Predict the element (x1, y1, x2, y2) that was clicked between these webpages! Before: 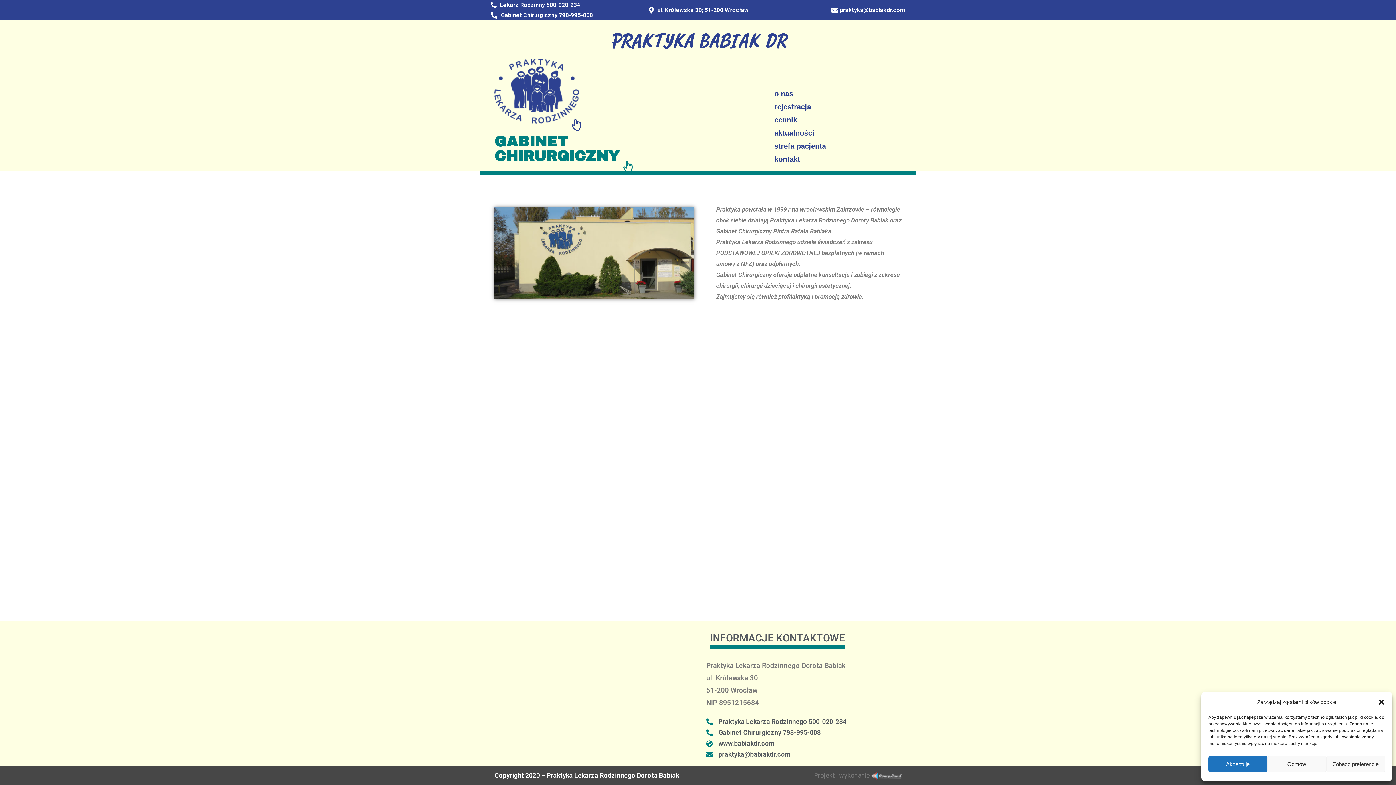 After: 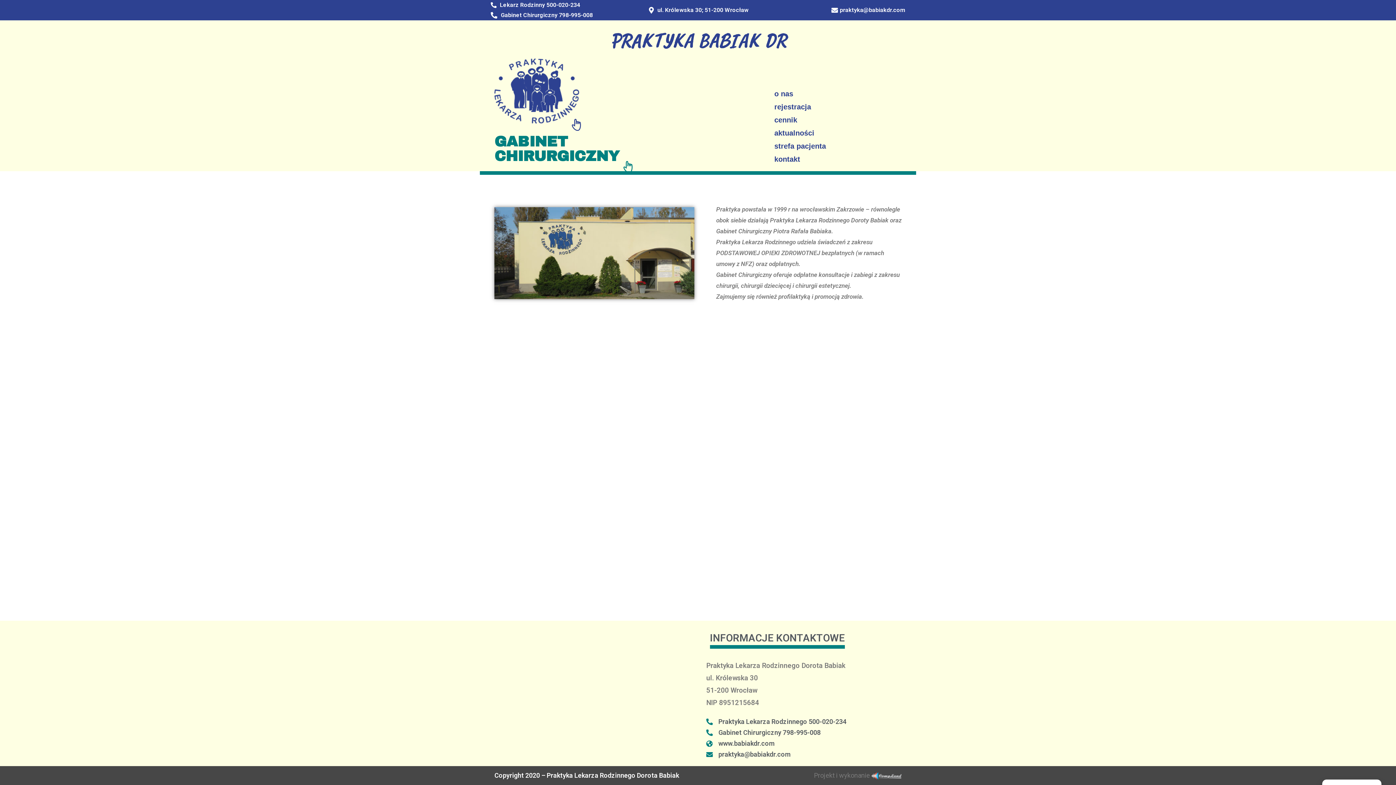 Action: label: Odmów bbox: (1267, 756, 1326, 772)